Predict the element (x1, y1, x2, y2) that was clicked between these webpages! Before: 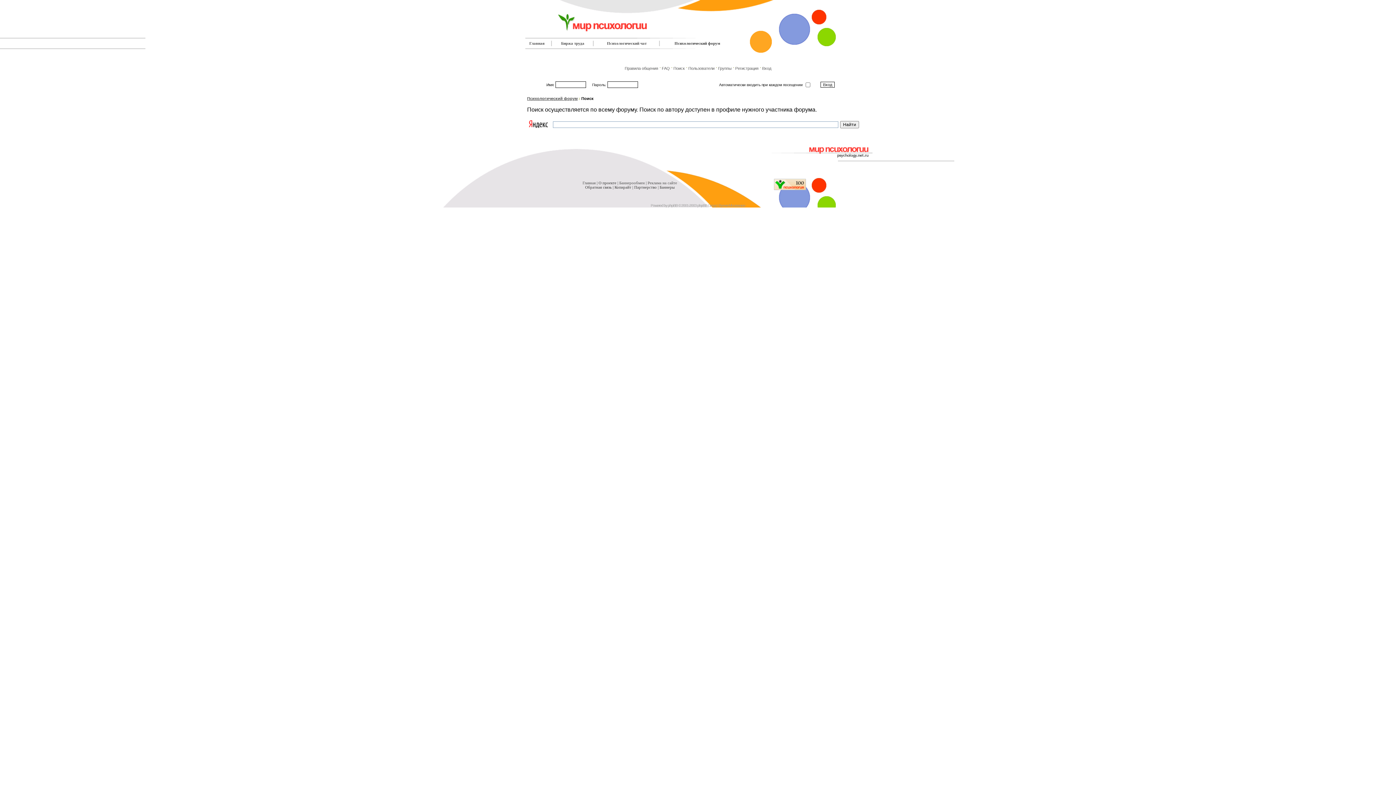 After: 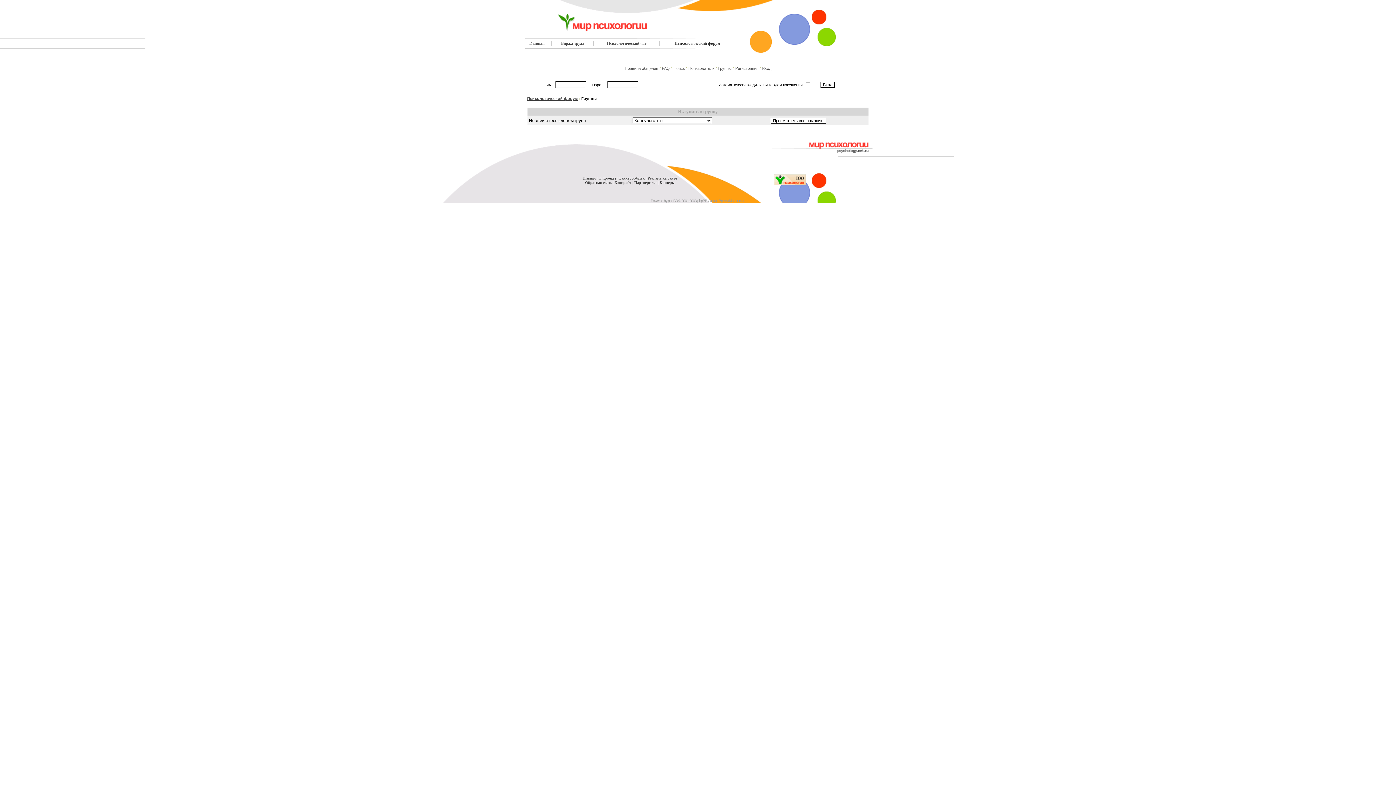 Action: label: Группы bbox: (718, 66, 731, 70)